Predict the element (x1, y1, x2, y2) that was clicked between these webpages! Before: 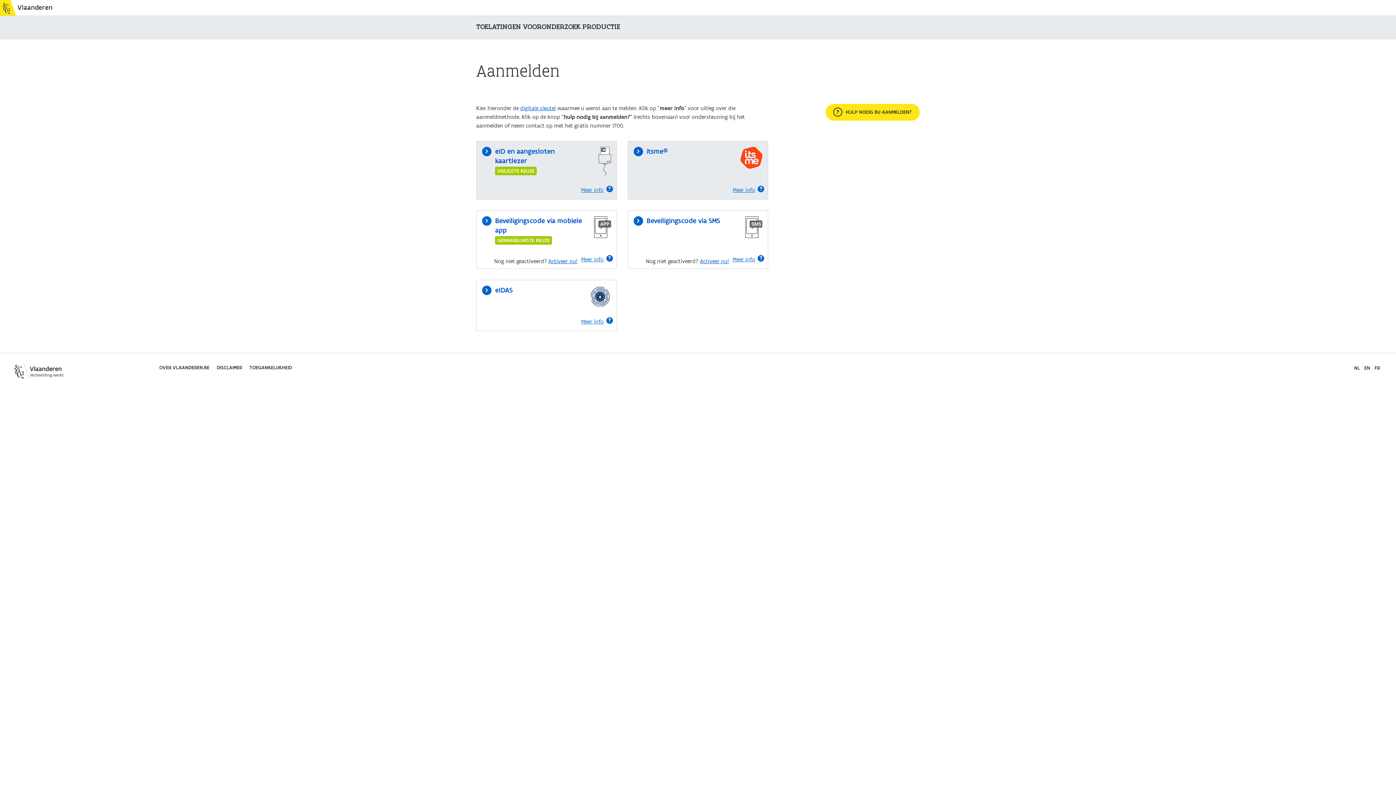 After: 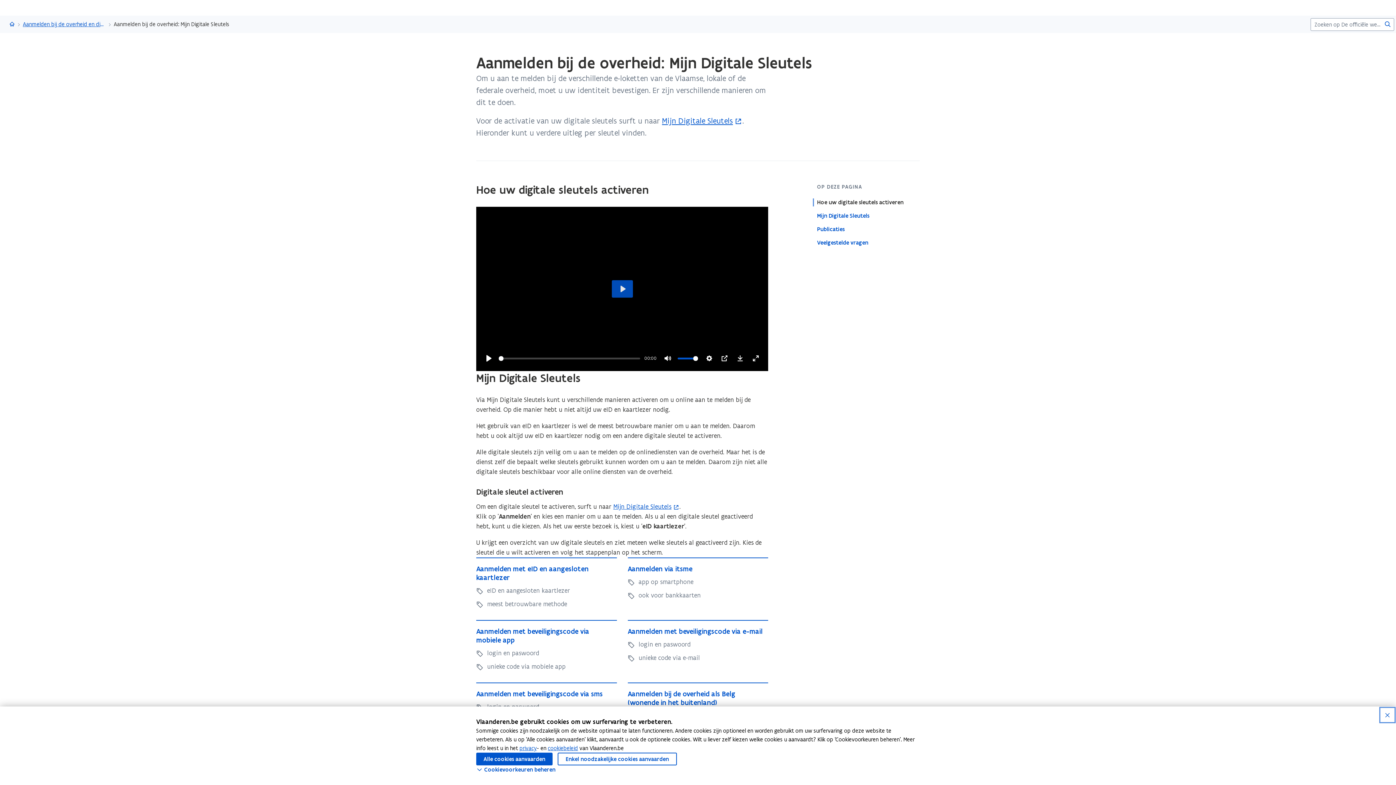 Action: bbox: (520, 104, 556, 112) label: digitale sleutel